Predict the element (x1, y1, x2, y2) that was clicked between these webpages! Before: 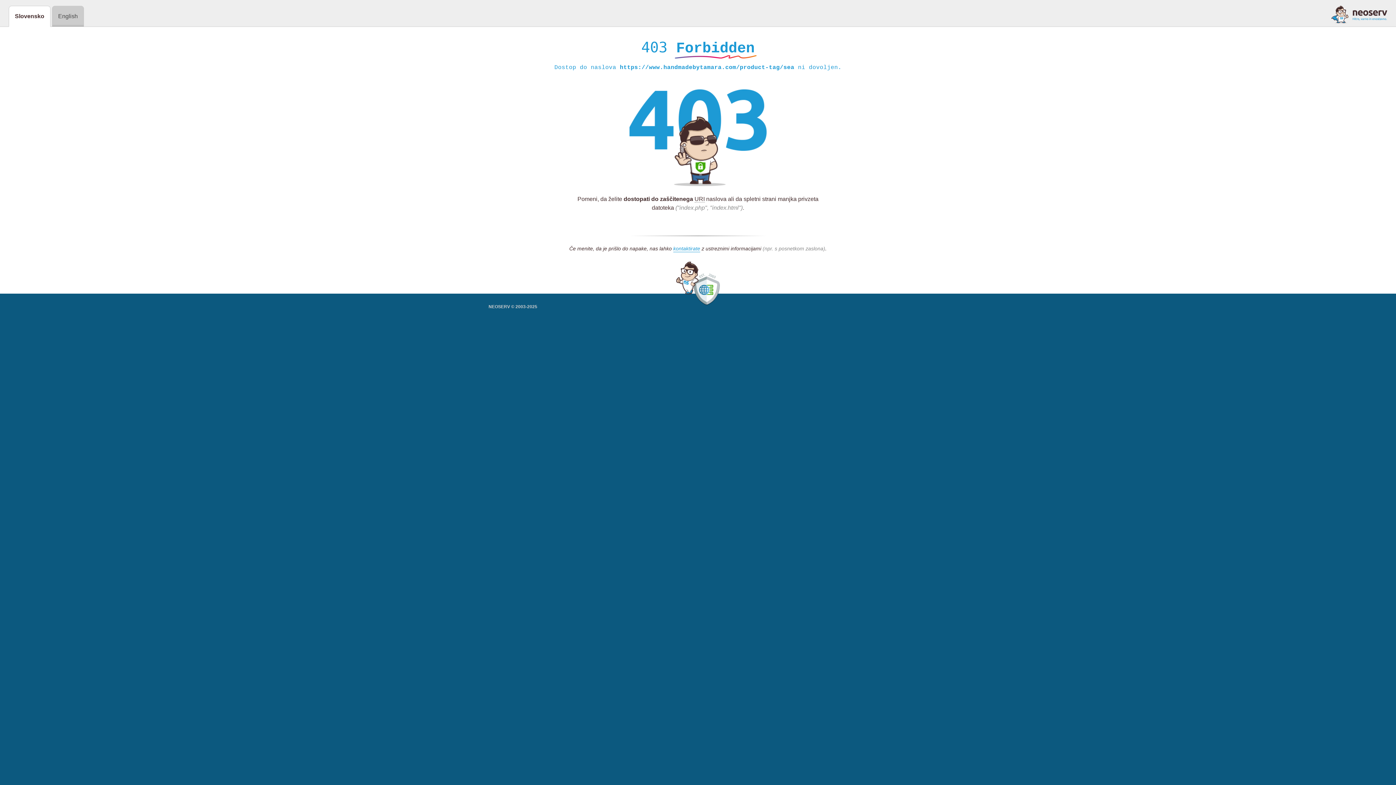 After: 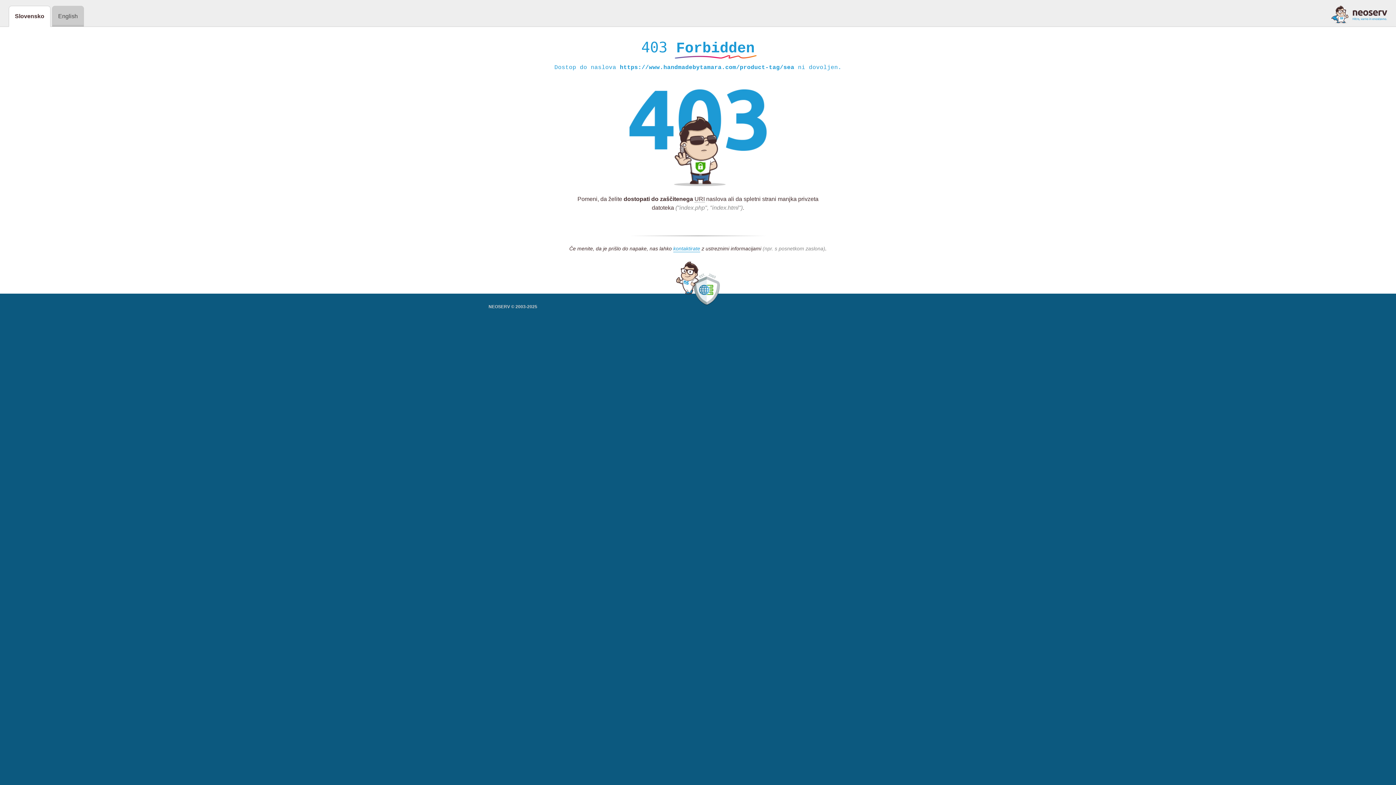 Action: bbox: (1331, 5, 1387, 23)